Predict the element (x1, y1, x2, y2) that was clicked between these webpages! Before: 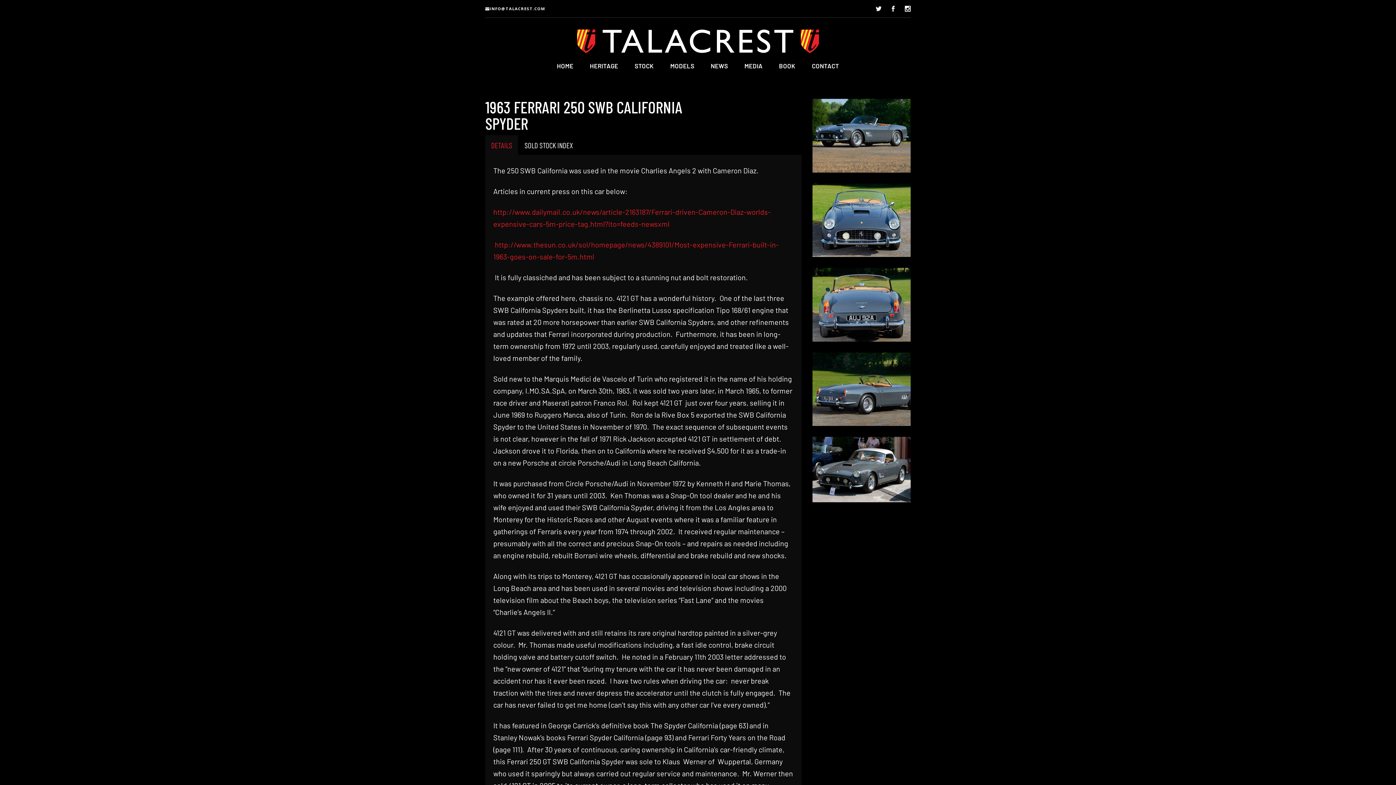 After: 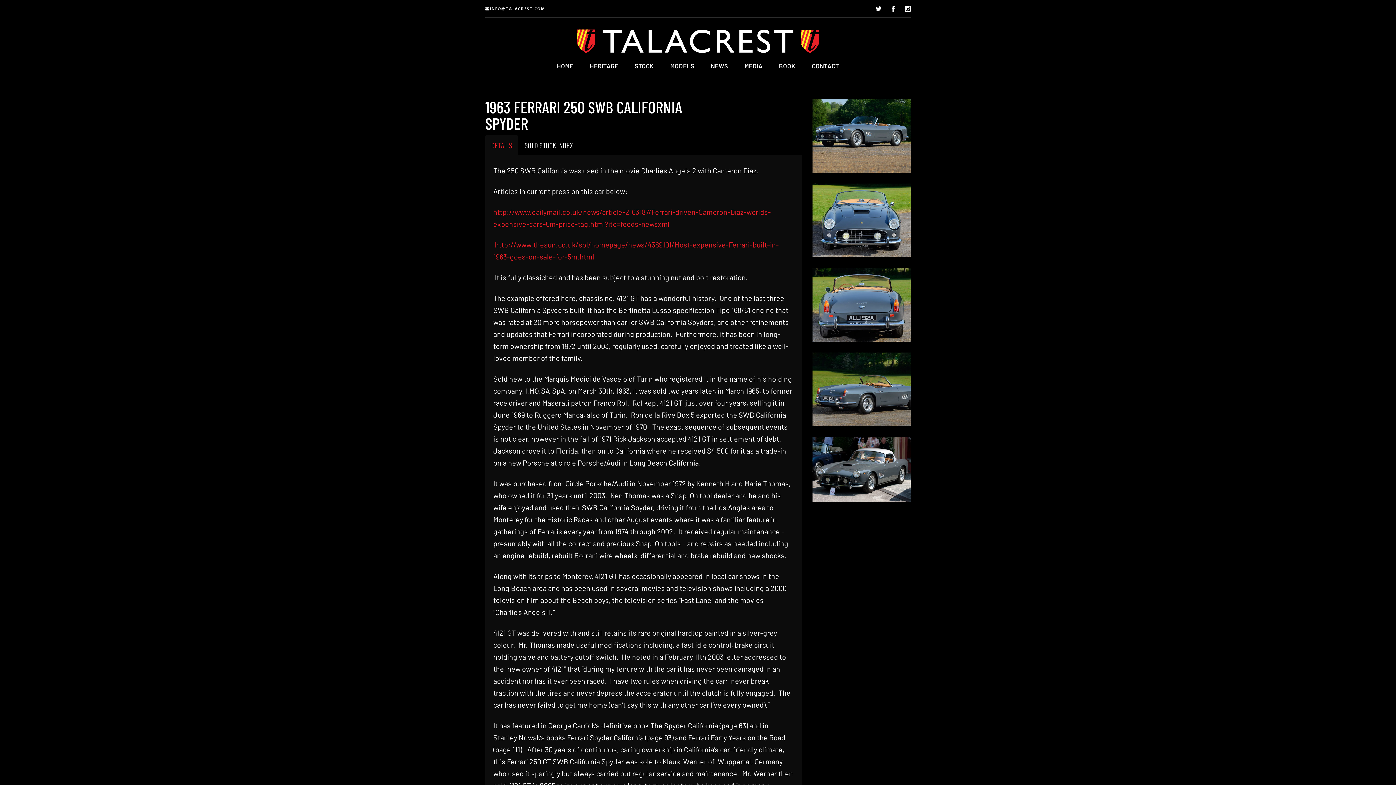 Action: bbox: (485, 135, 518, 155) label: DETAILS